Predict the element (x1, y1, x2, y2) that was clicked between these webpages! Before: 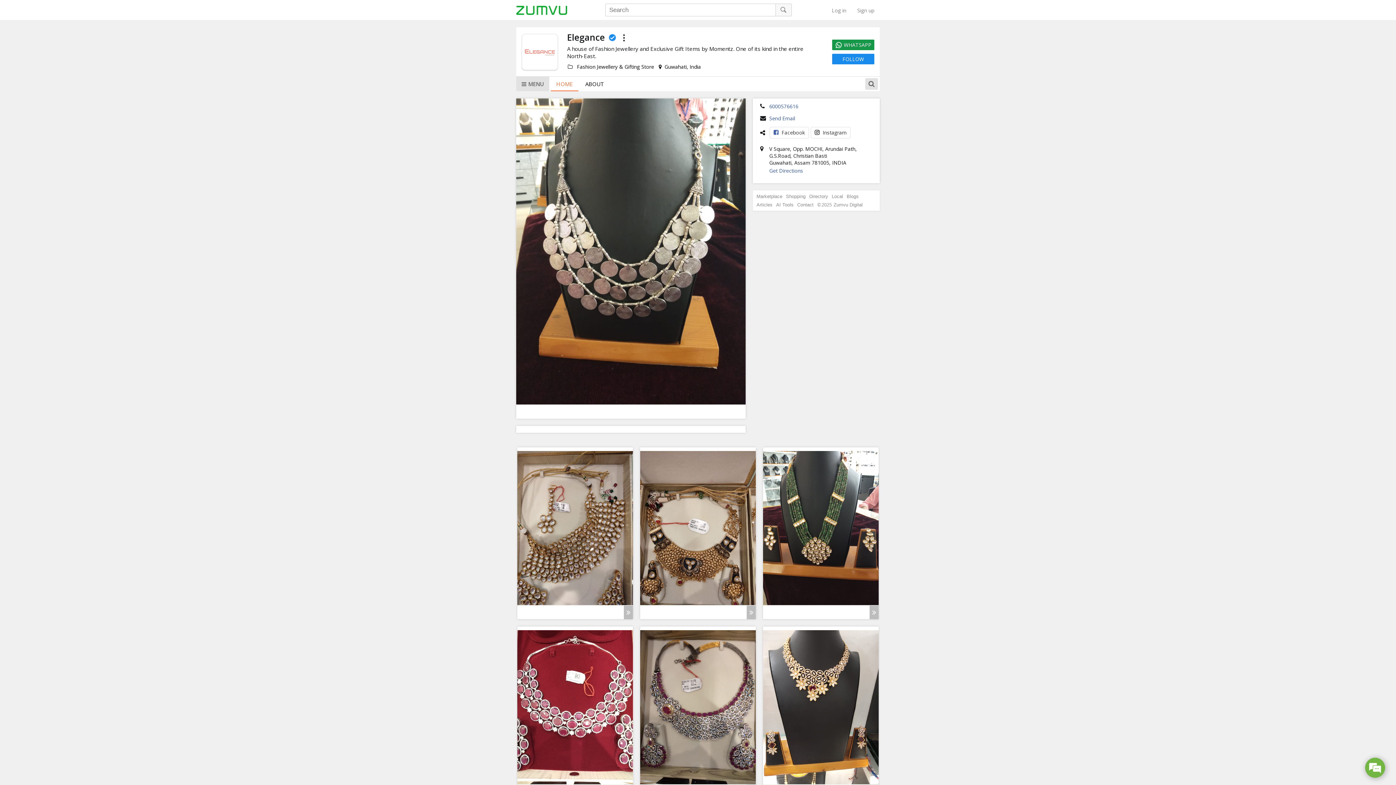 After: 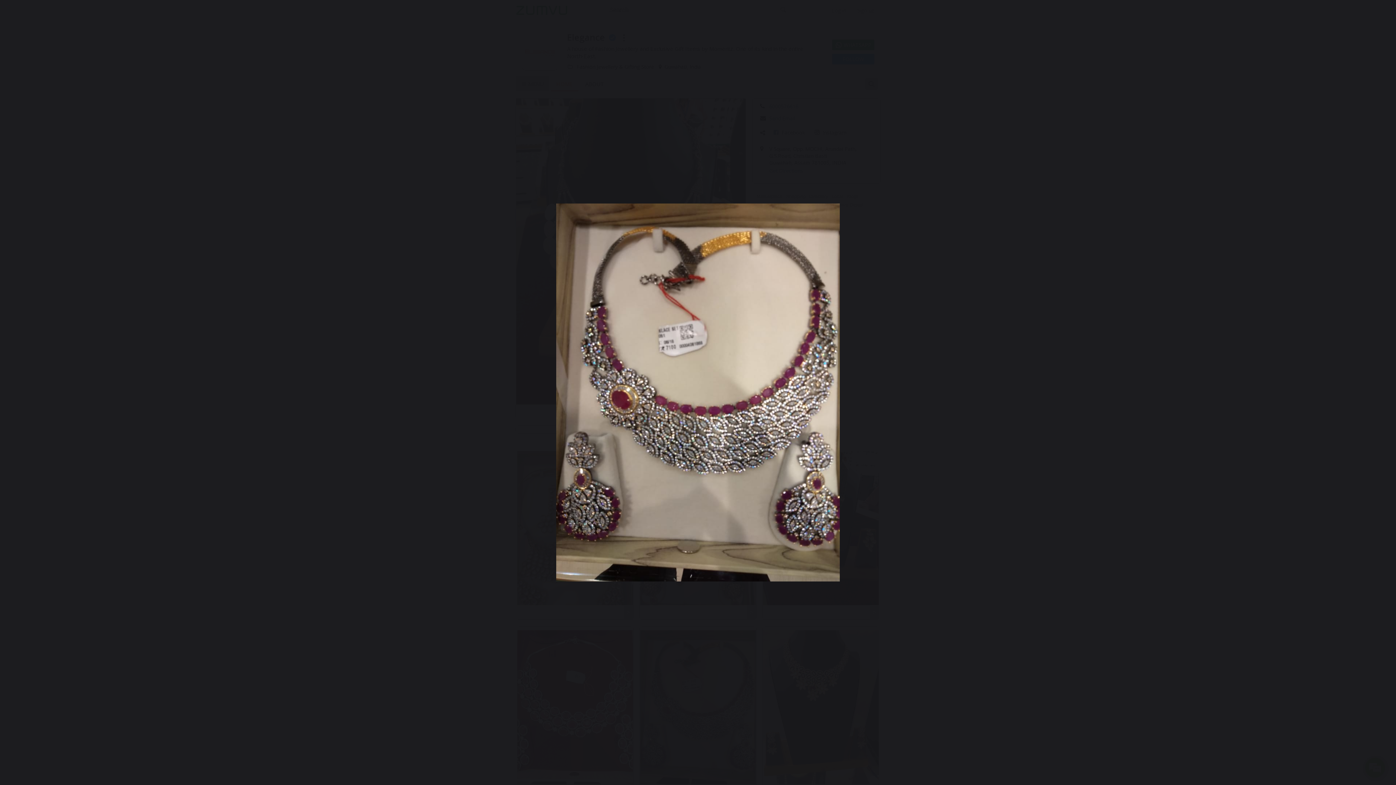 Action: bbox: (640, 630, 756, 784)